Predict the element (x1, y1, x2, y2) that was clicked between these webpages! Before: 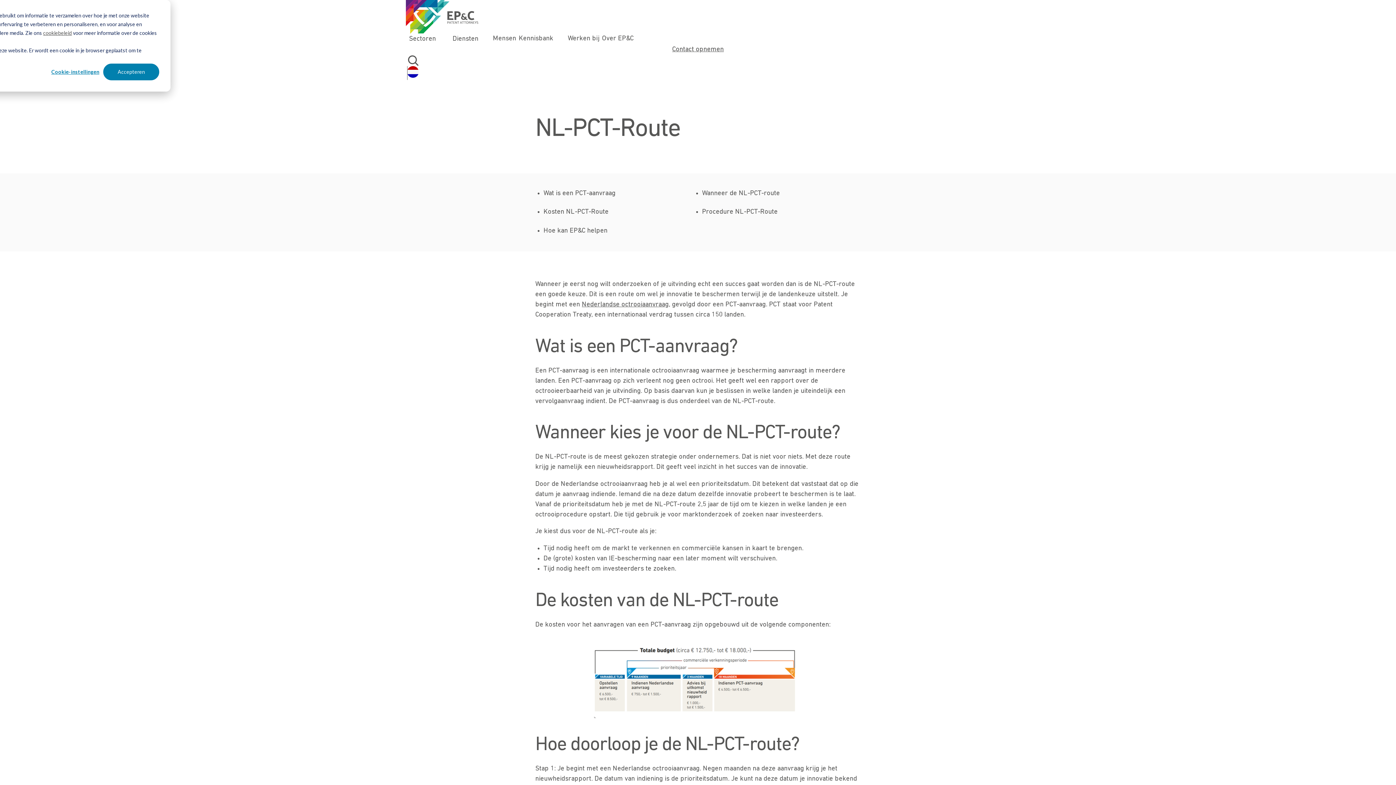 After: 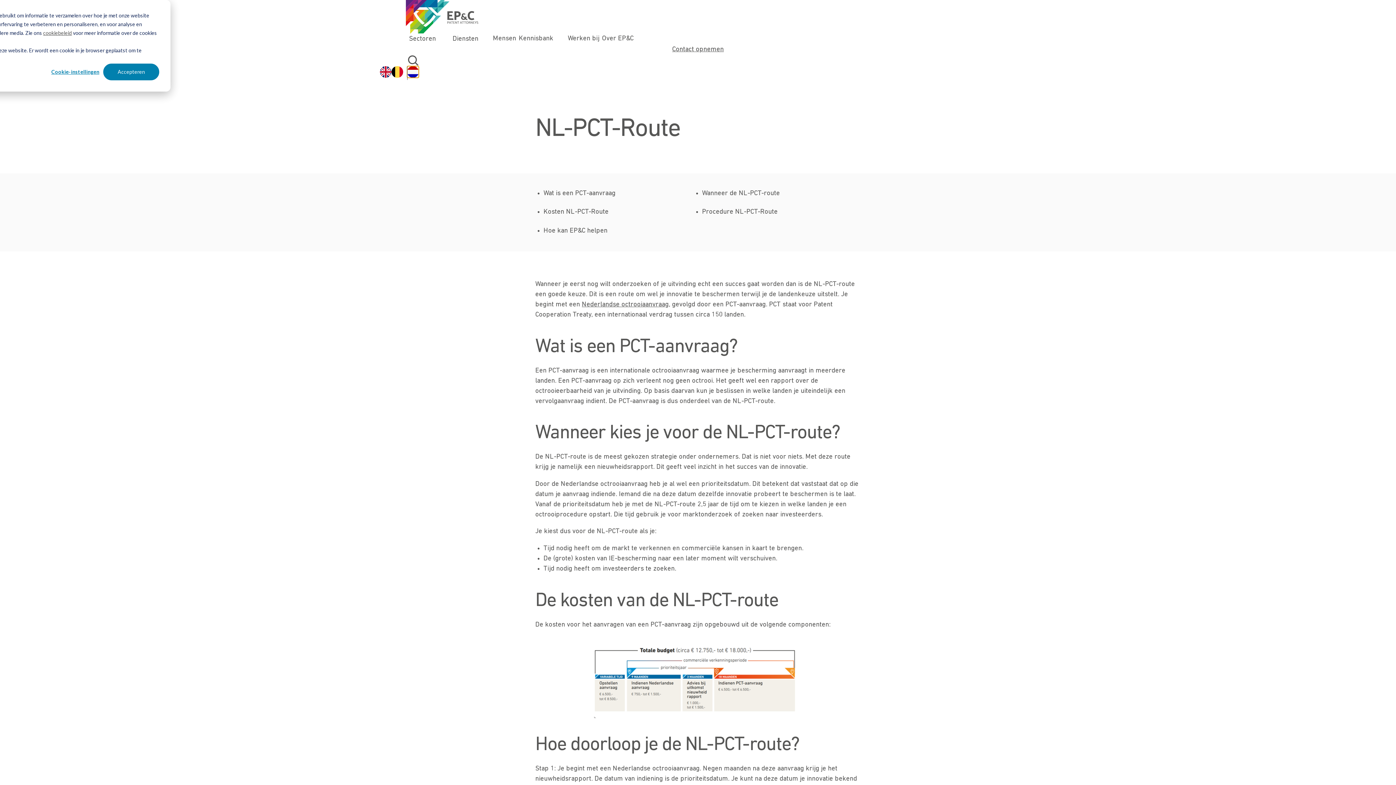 Action: bbox: (407, 66, 419, 77)